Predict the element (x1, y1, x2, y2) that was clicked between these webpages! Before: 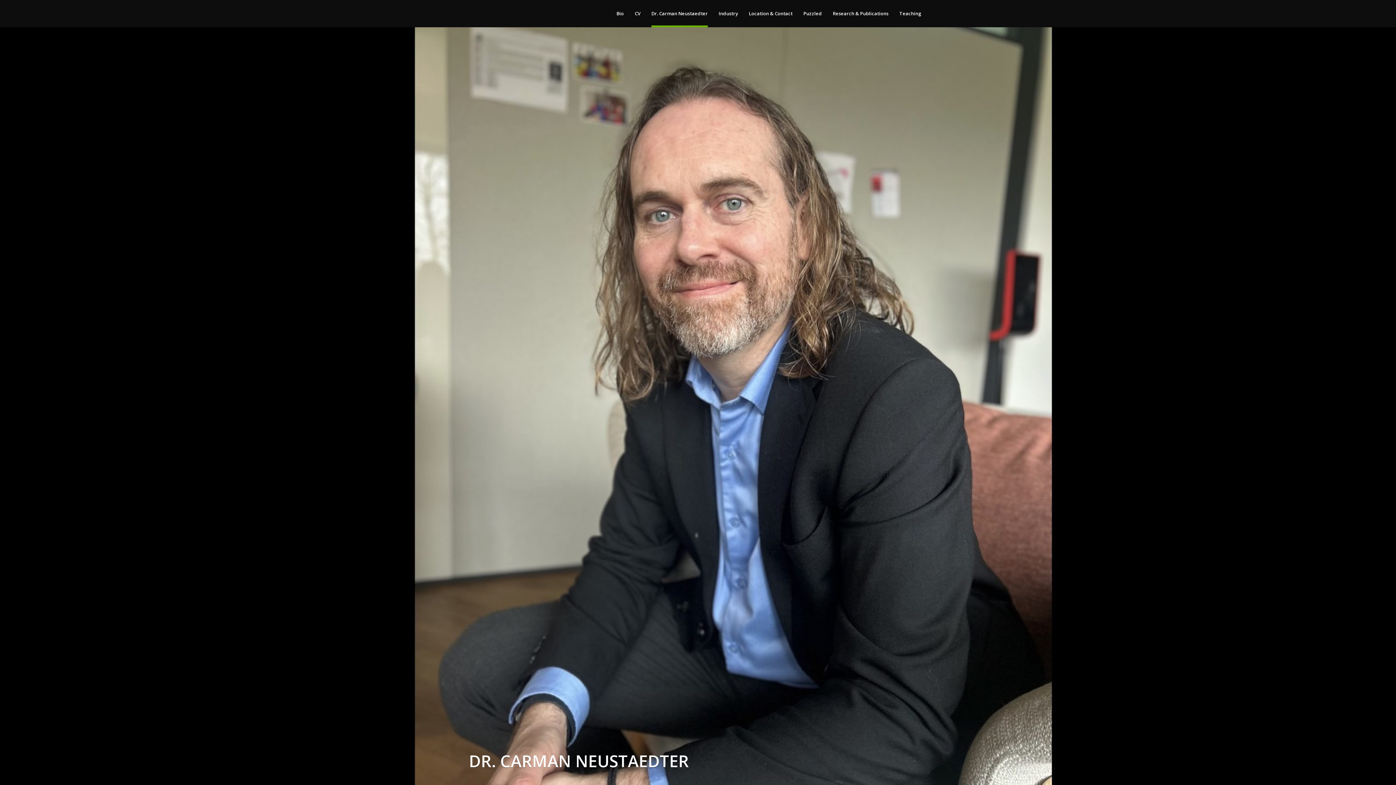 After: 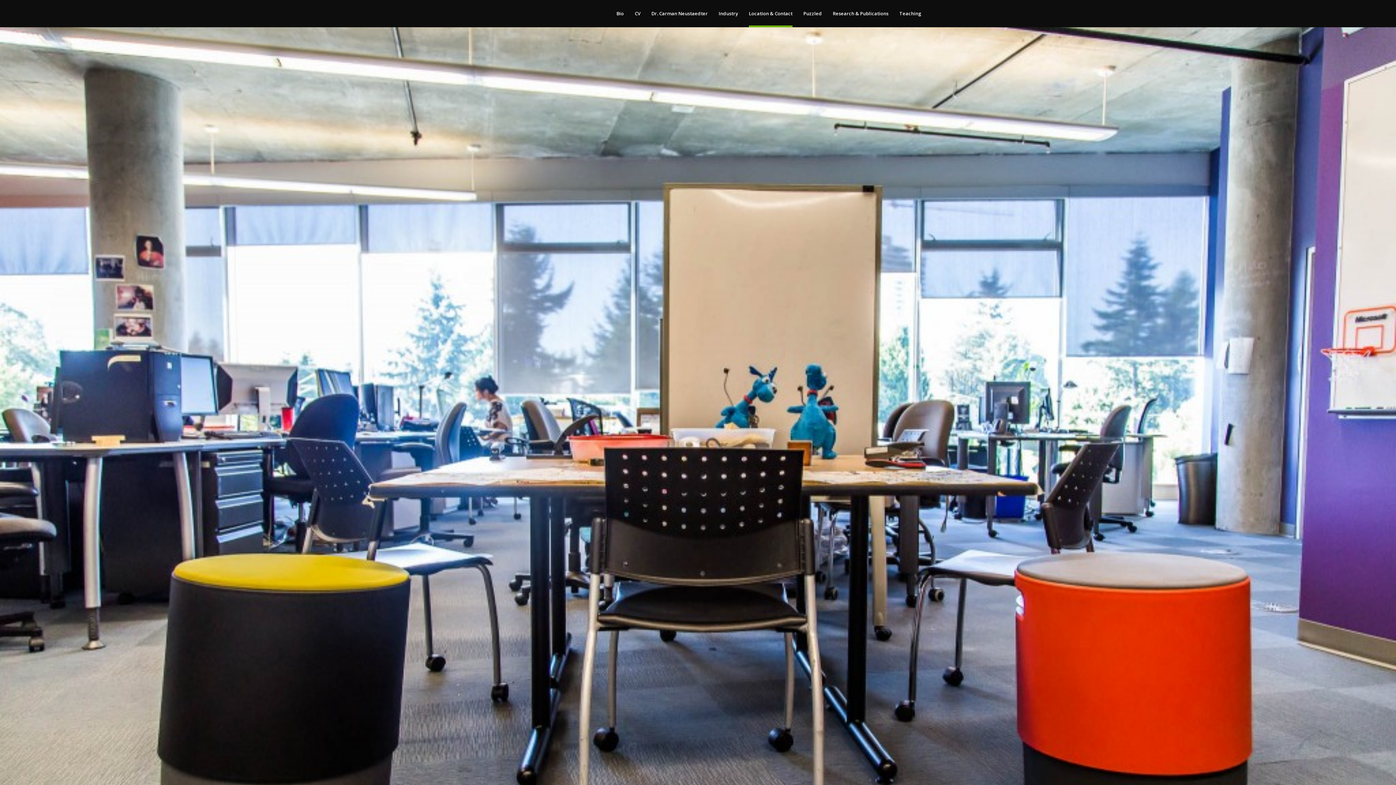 Action: bbox: (743, 0, 798, 27) label: Location & Contact